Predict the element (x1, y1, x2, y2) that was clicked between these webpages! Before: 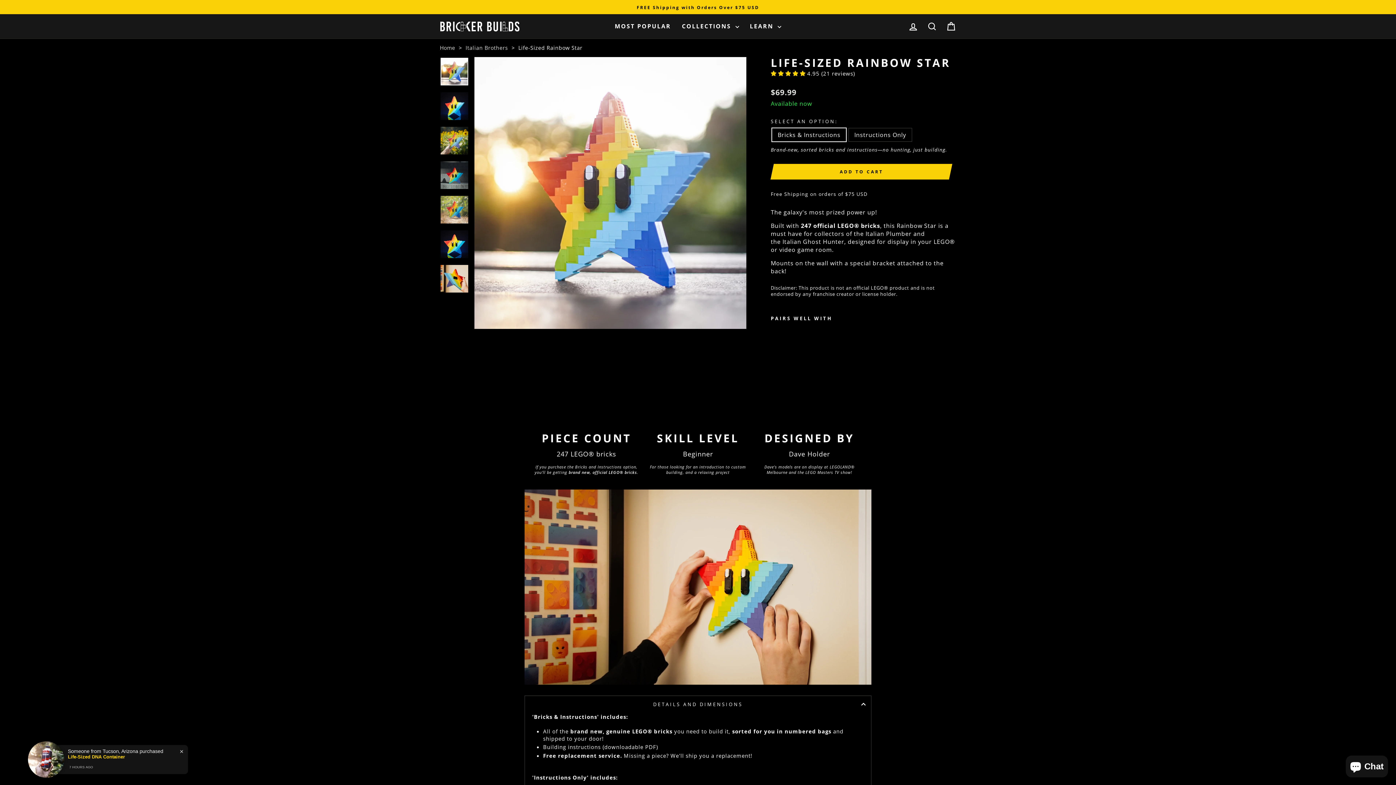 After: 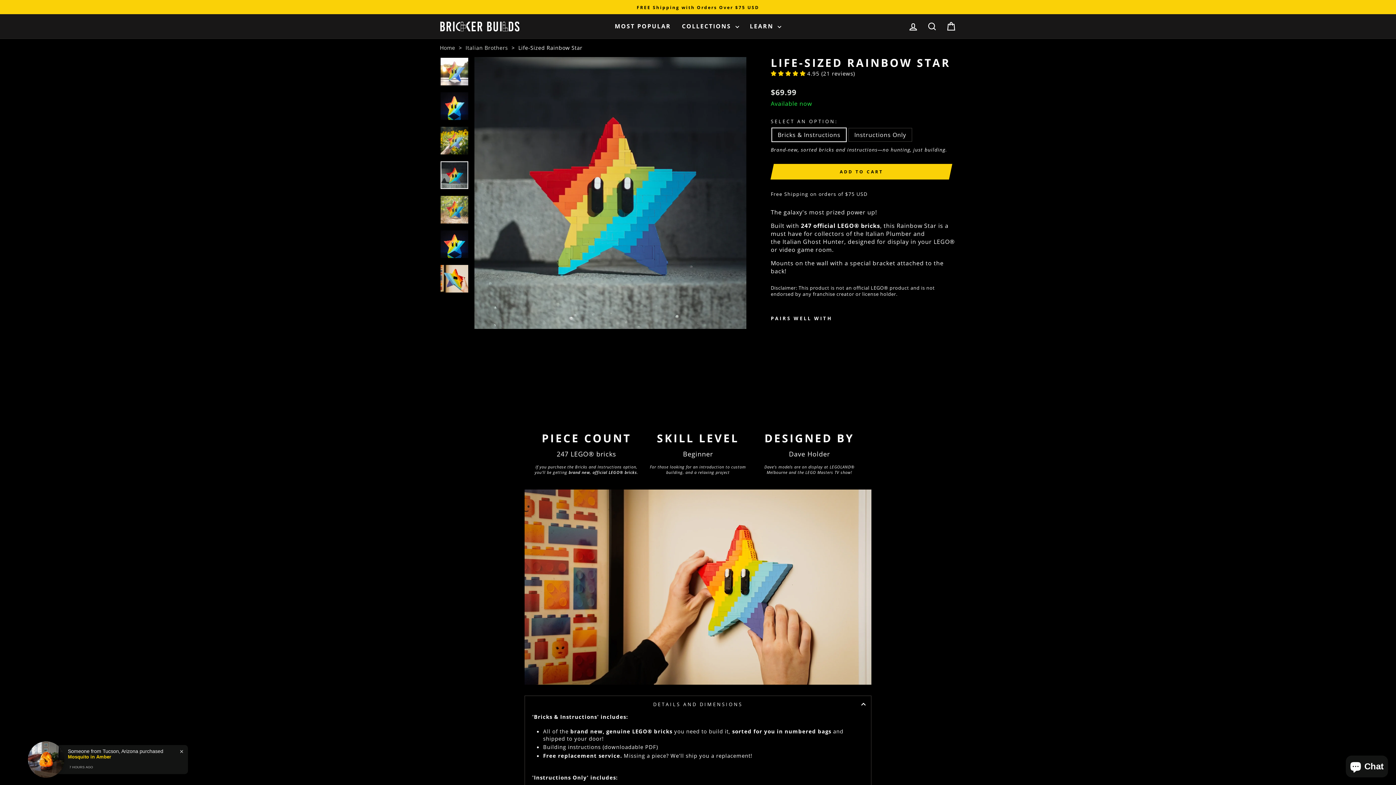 Action: bbox: (440, 161, 468, 189)